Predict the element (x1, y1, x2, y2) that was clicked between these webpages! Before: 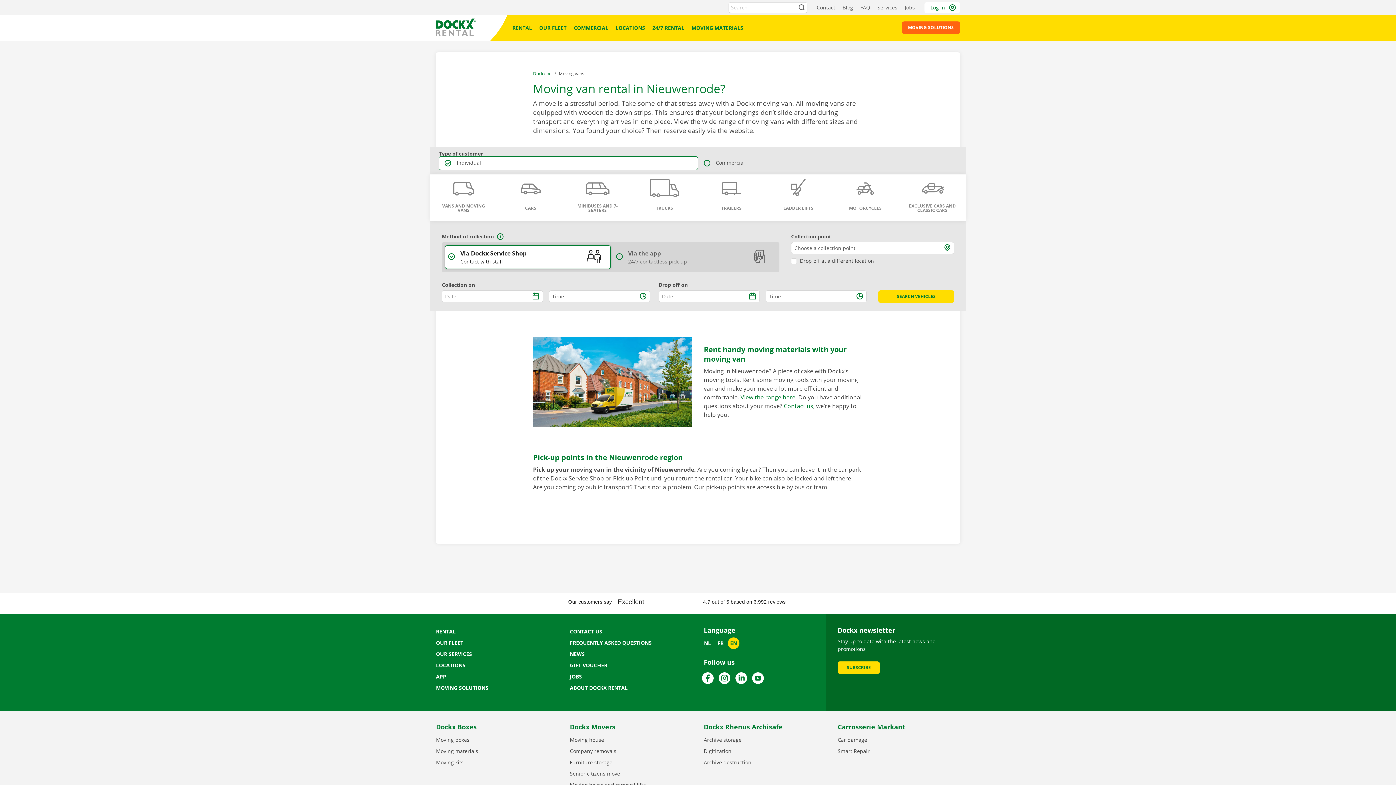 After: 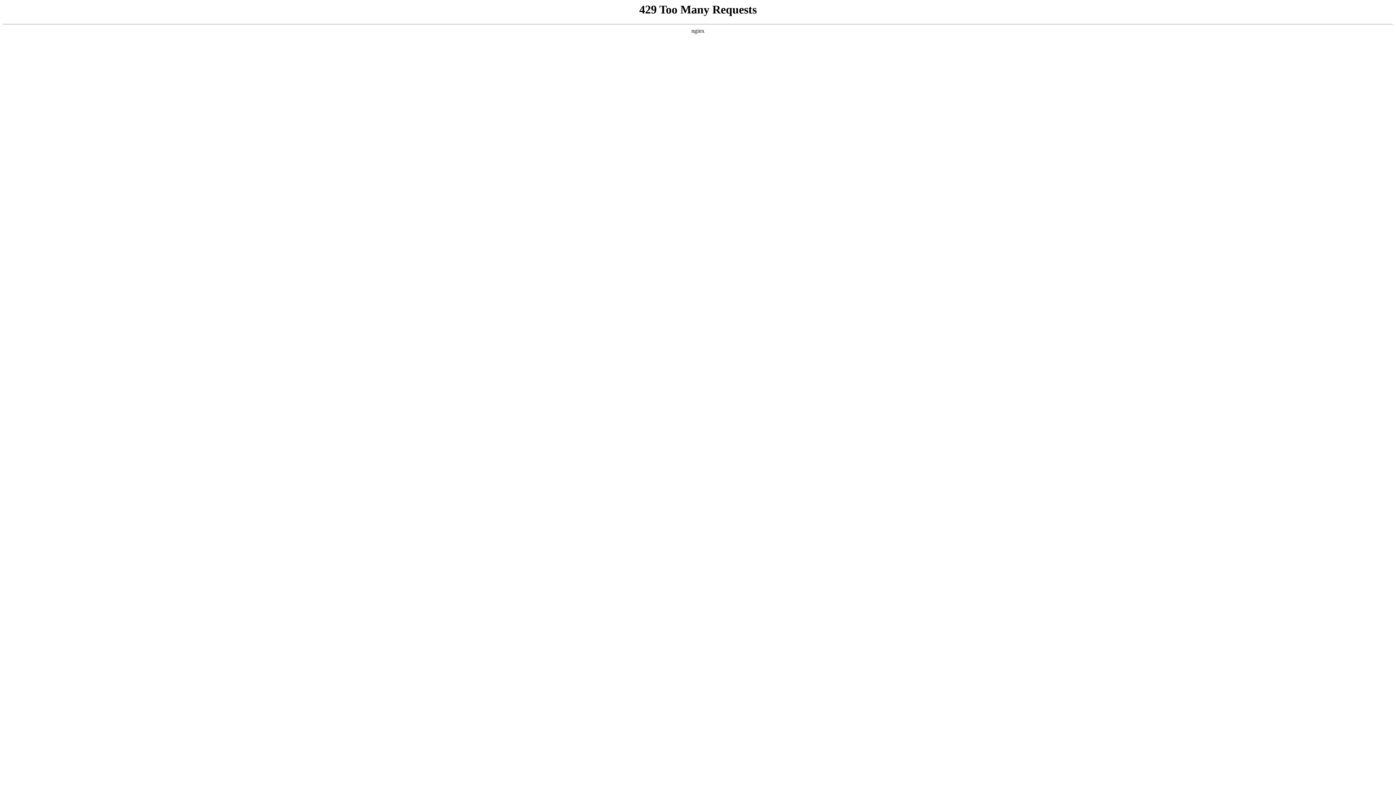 Action: label: Car damage bbox: (837, 734, 960, 745)